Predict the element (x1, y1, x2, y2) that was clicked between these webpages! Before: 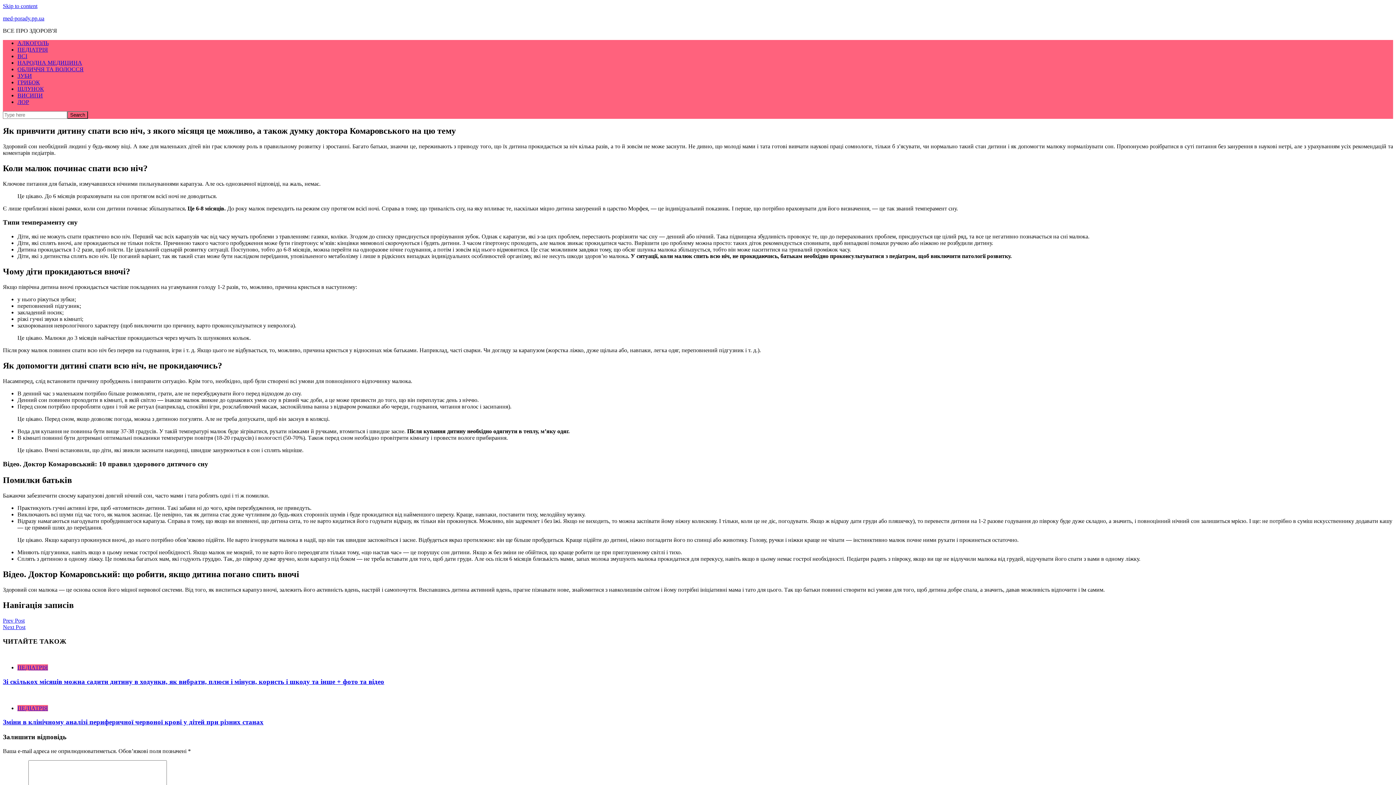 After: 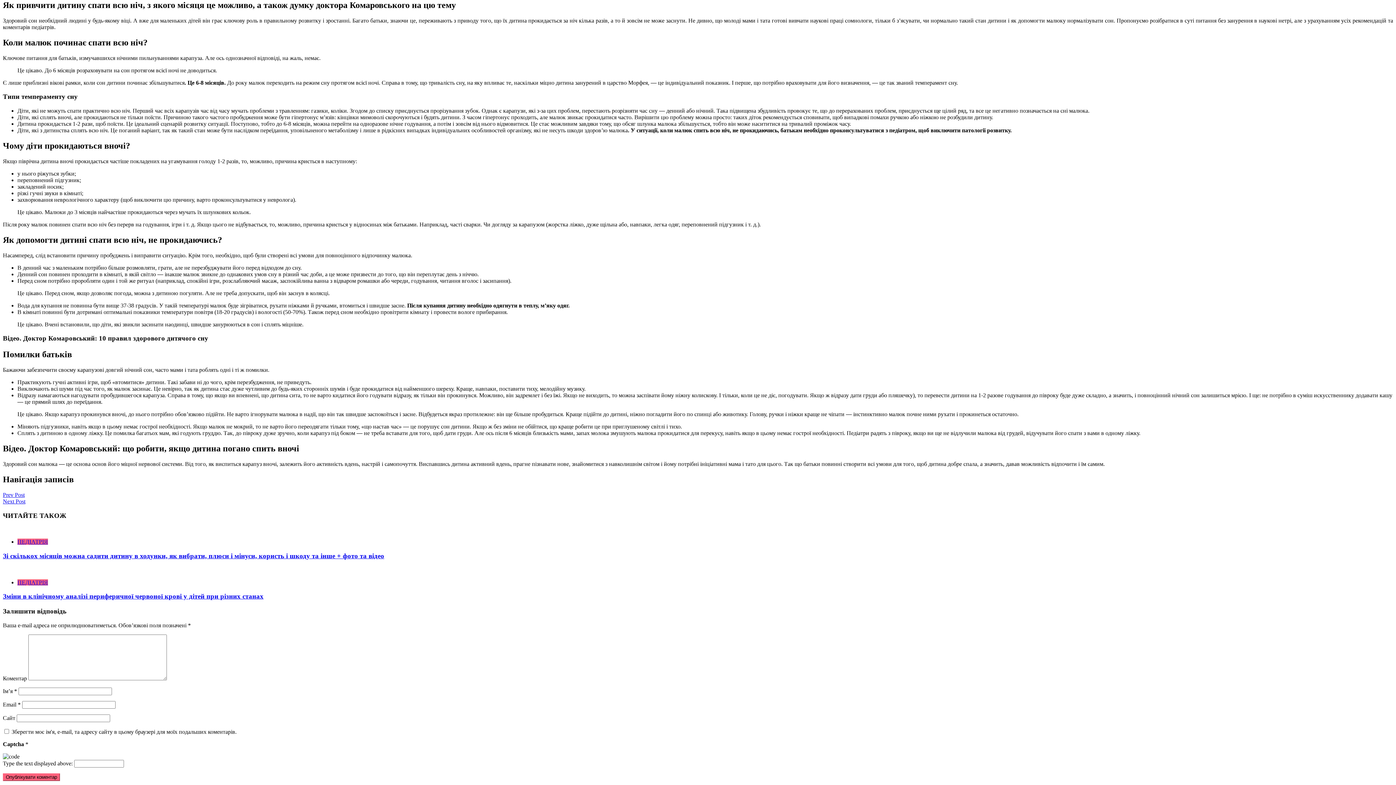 Action: label: Skip to content bbox: (2, 2, 37, 9)